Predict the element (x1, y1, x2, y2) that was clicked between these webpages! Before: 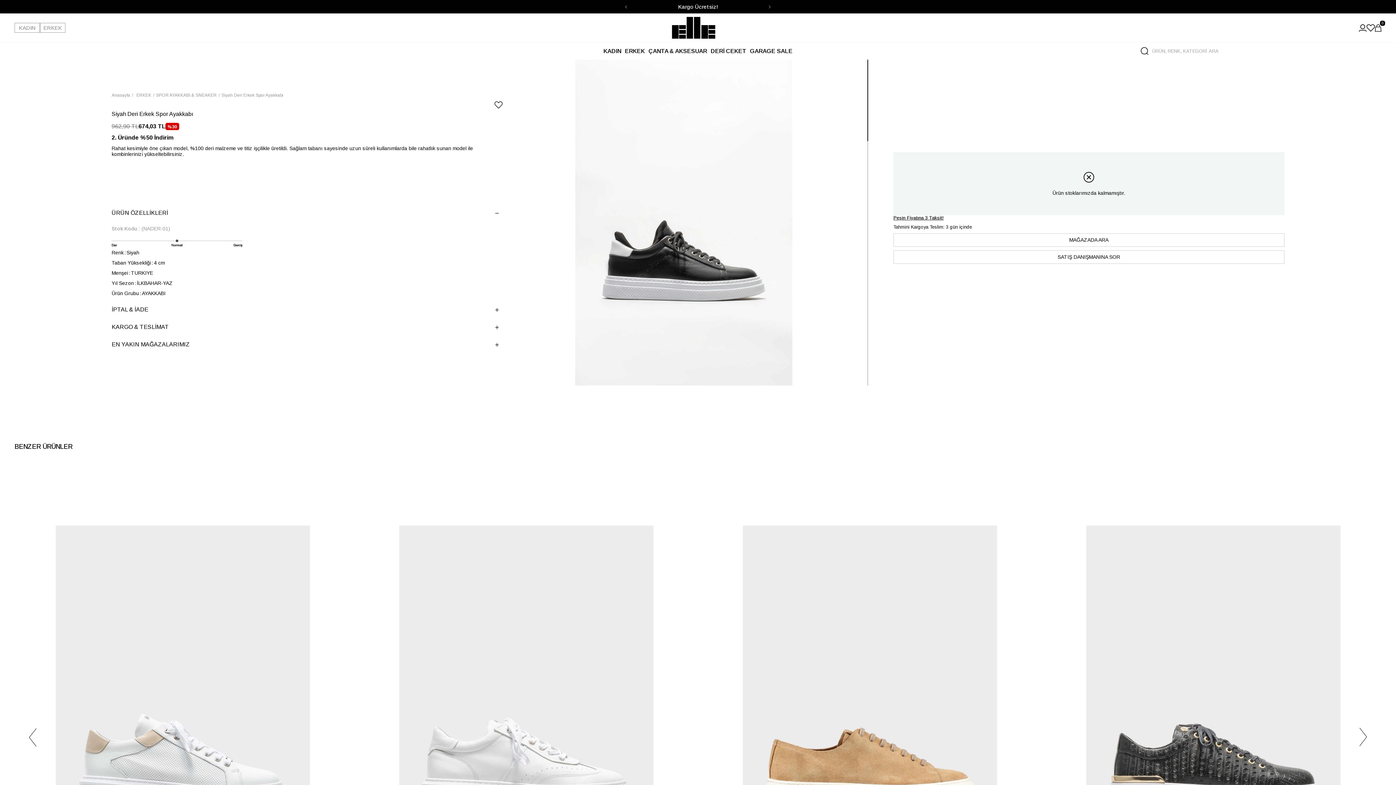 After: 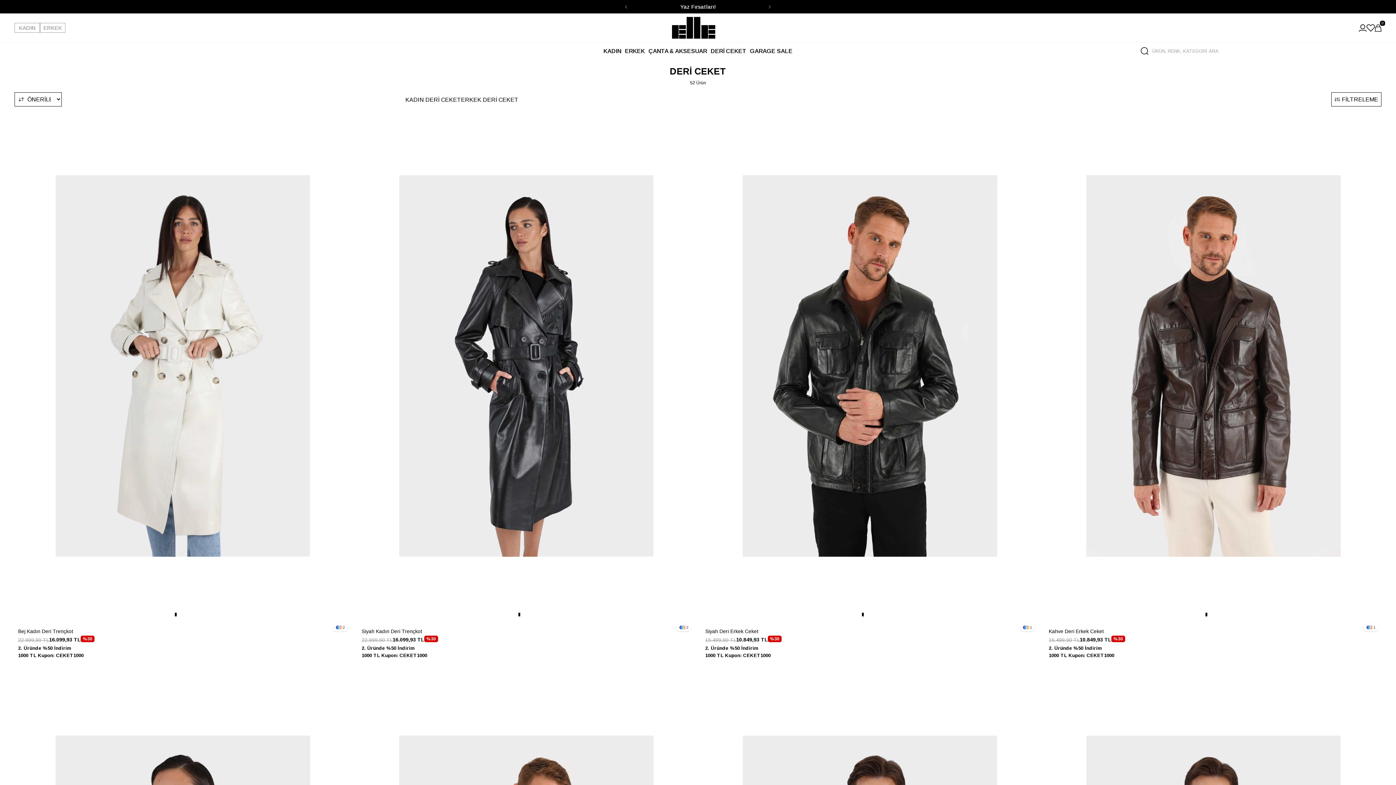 Action: label: DERİ CEKET bbox: (709, 42, 748, 59)